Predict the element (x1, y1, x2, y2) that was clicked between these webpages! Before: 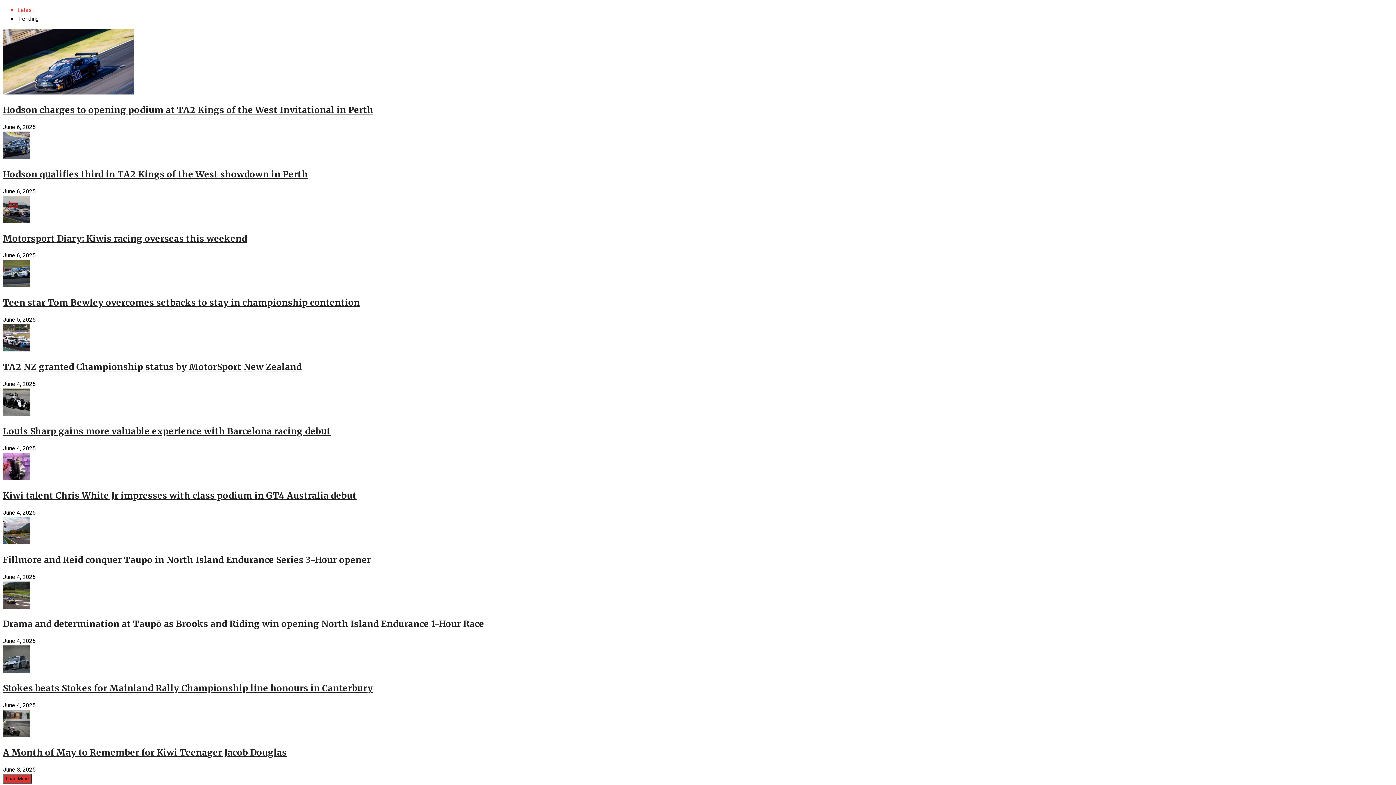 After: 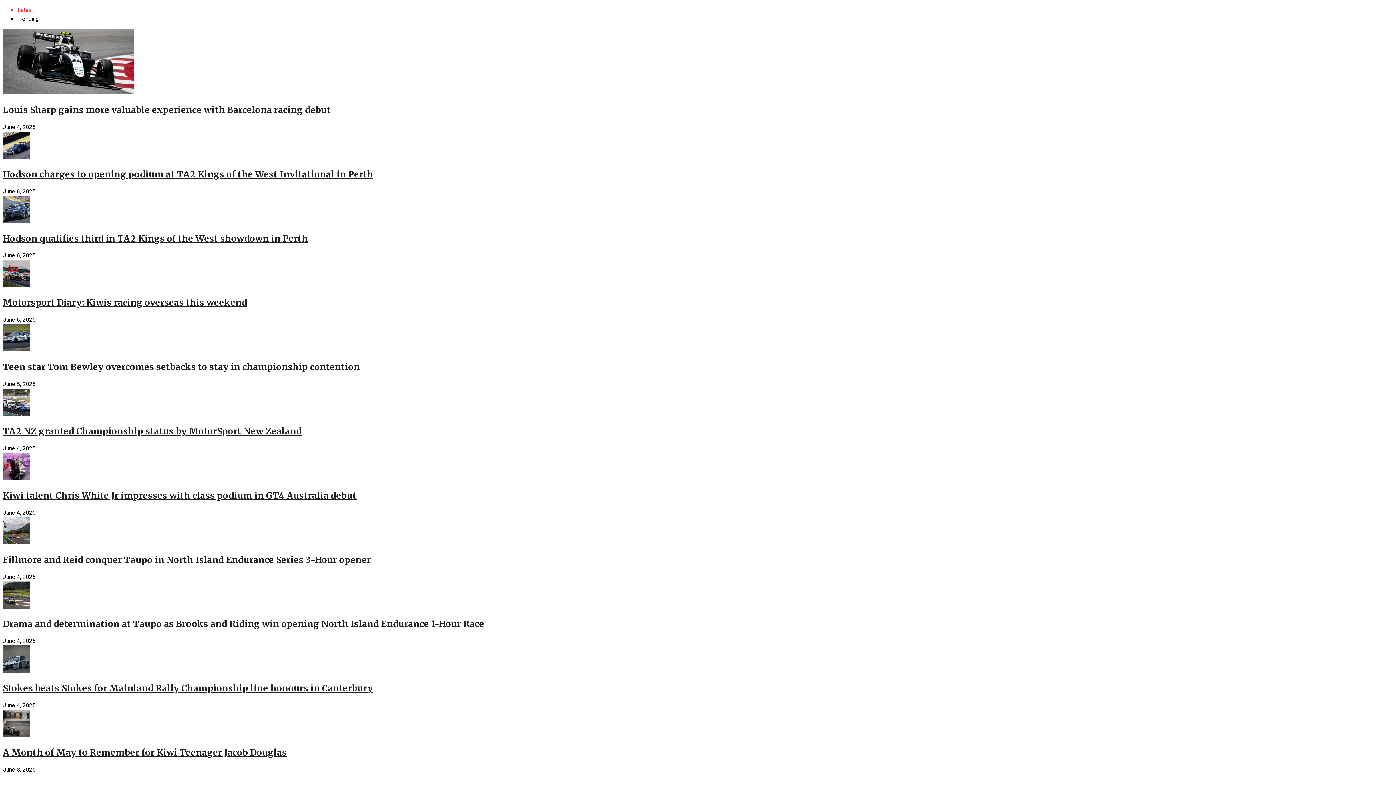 Action: bbox: (2, 388, 1393, 418)